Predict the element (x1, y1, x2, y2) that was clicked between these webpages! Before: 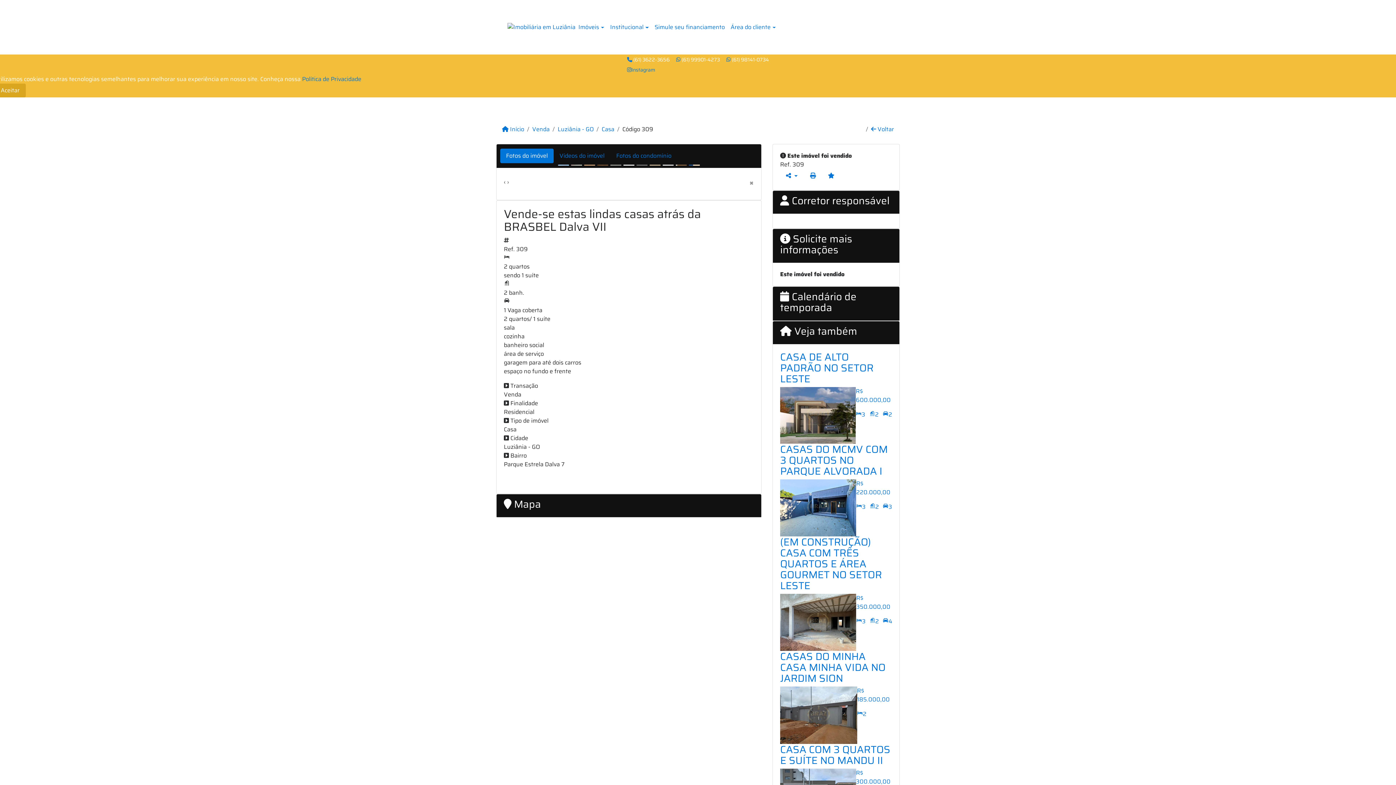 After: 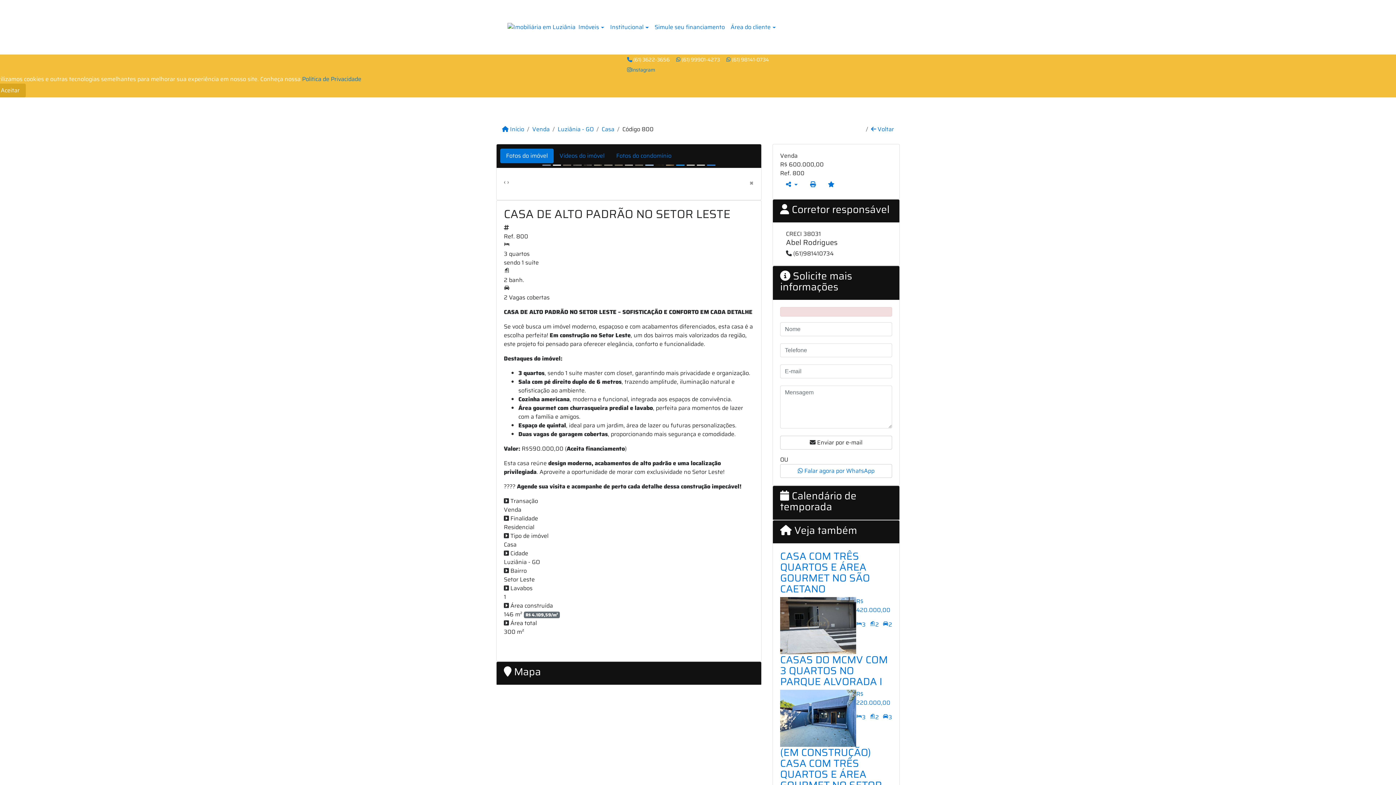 Action: bbox: (856, 410, 865, 419) label: 3